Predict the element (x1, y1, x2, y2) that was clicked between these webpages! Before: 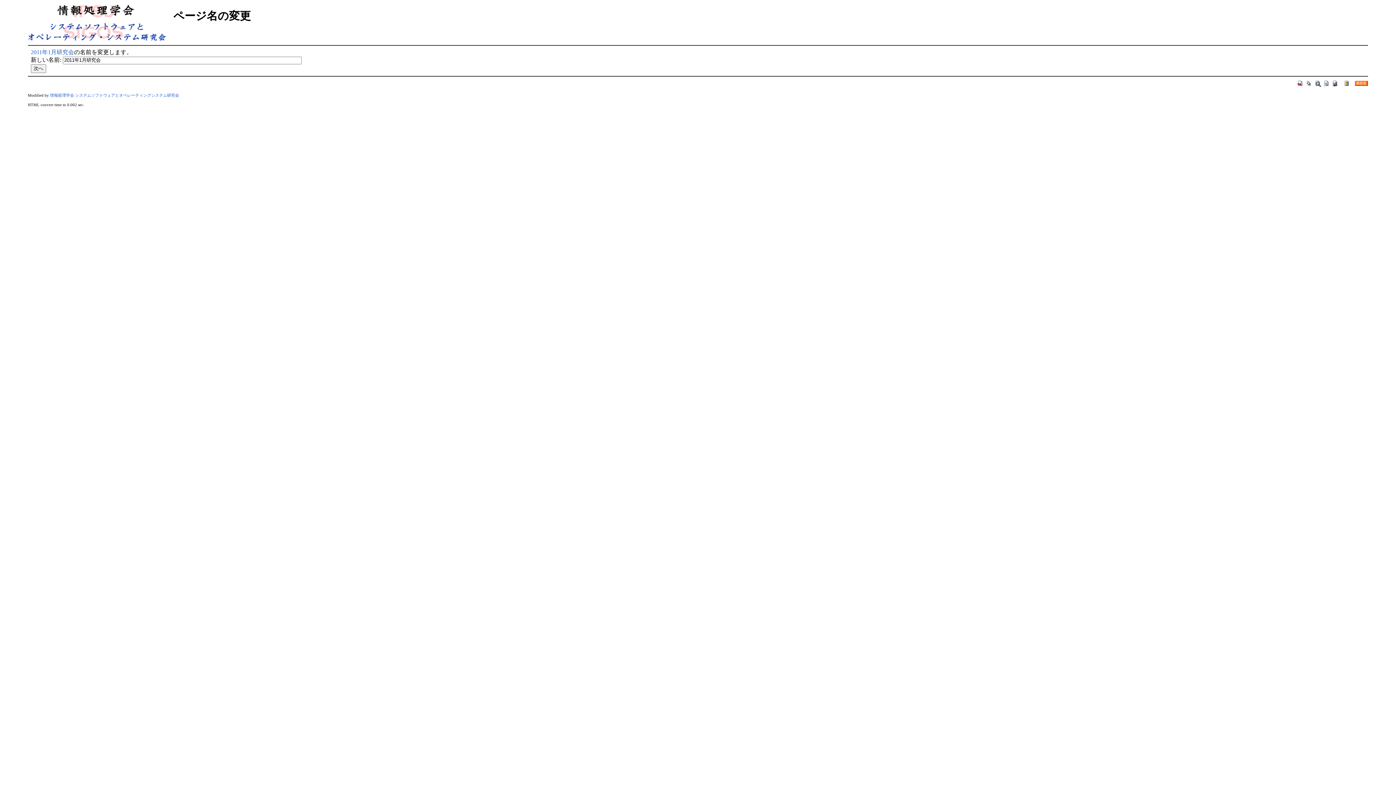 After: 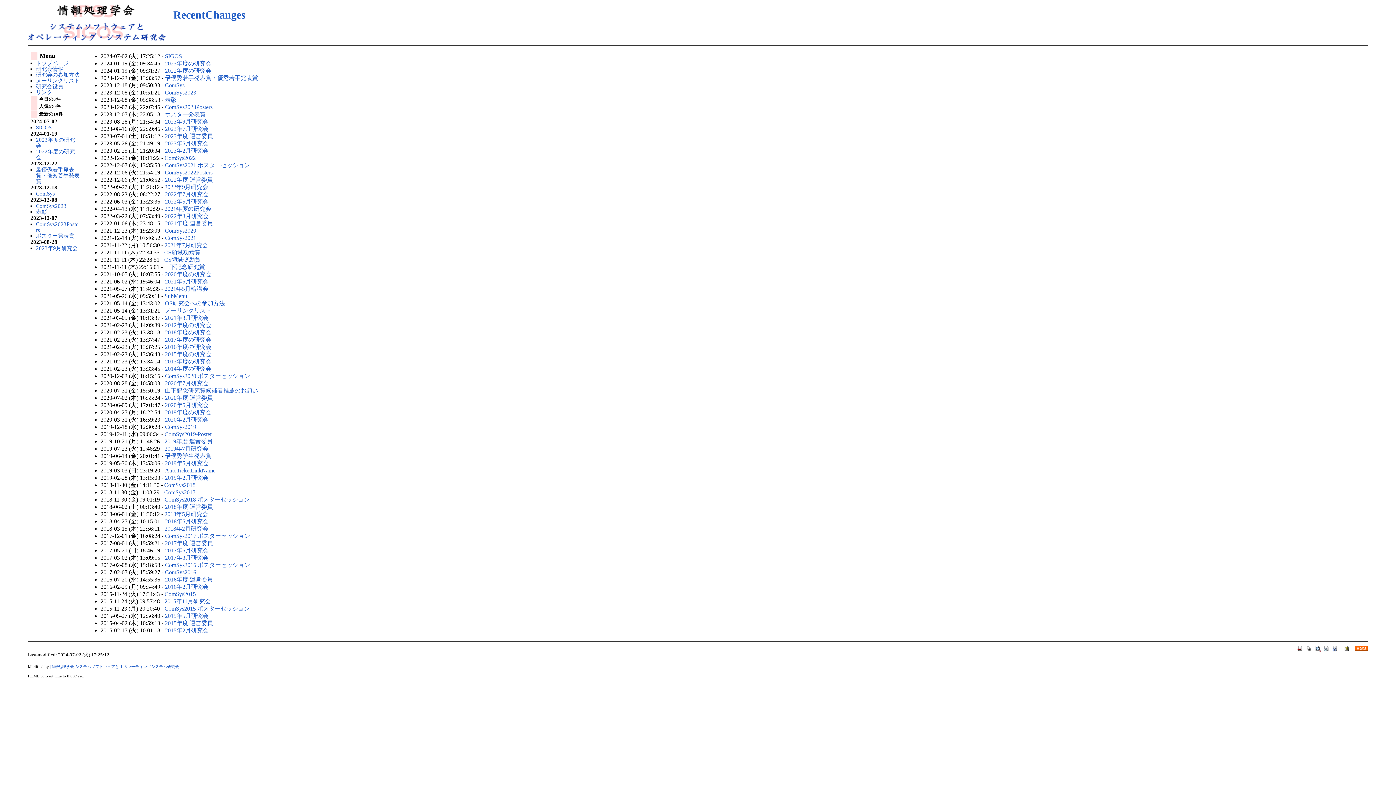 Action: bbox: (1323, 79, 1330, 85)